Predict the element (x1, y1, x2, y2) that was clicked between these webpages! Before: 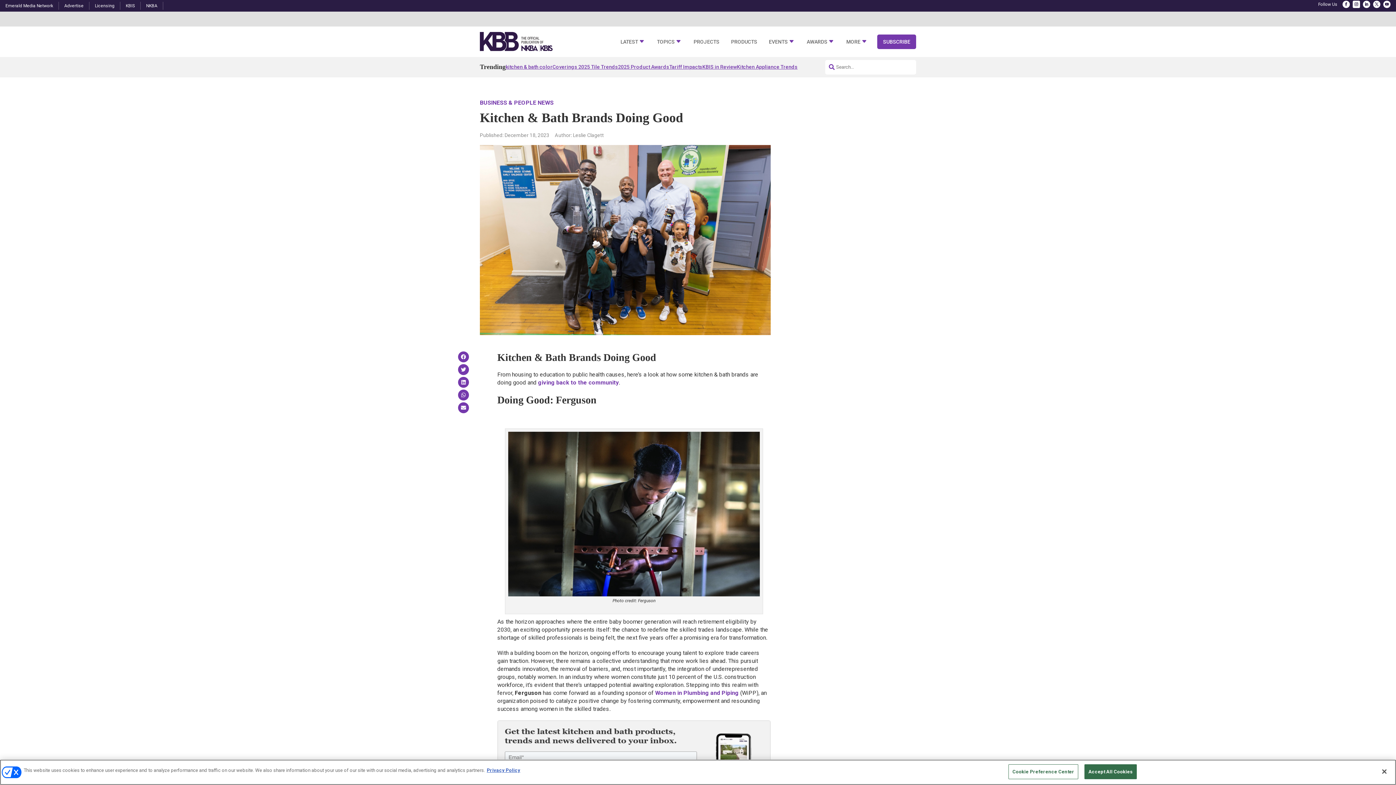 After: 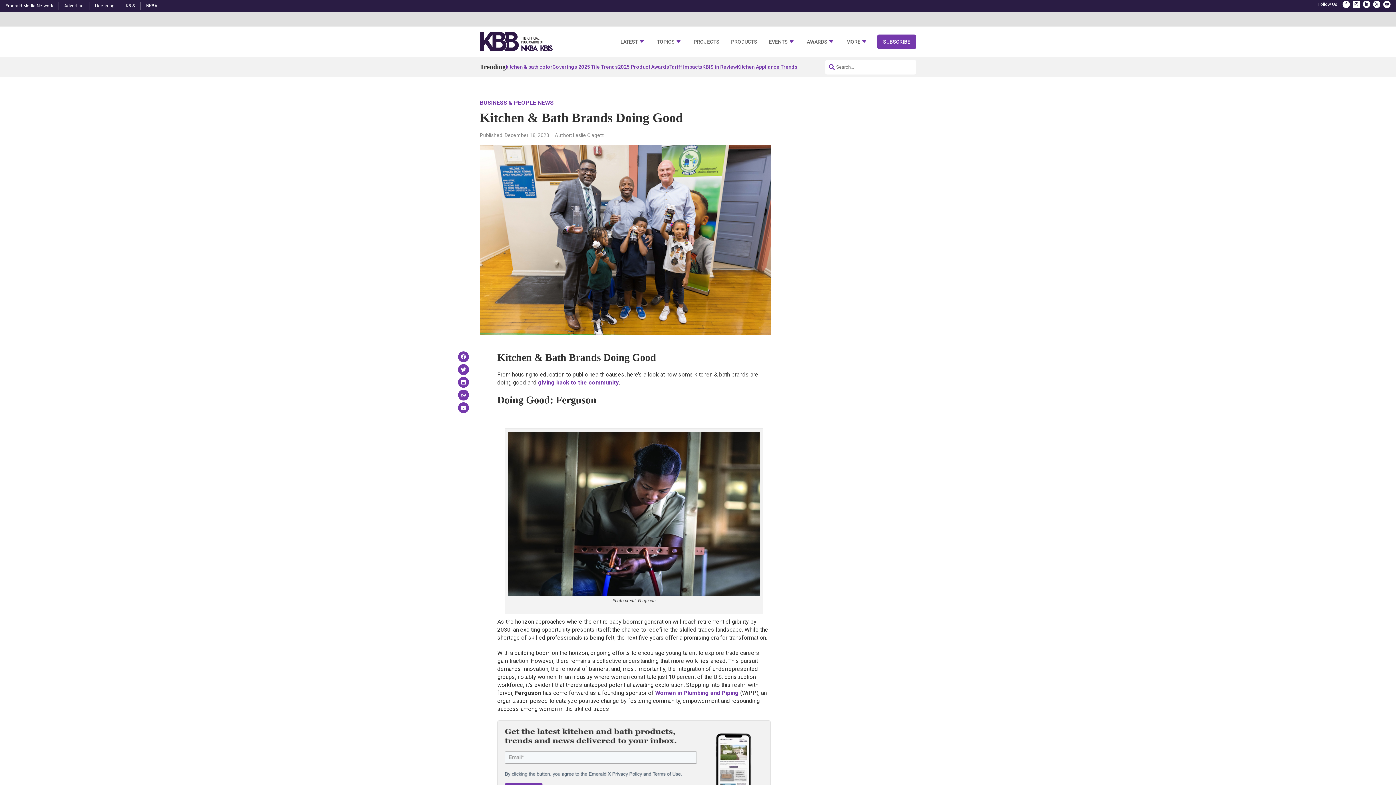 Action: bbox: (1376, 764, 1392, 780) label: Close